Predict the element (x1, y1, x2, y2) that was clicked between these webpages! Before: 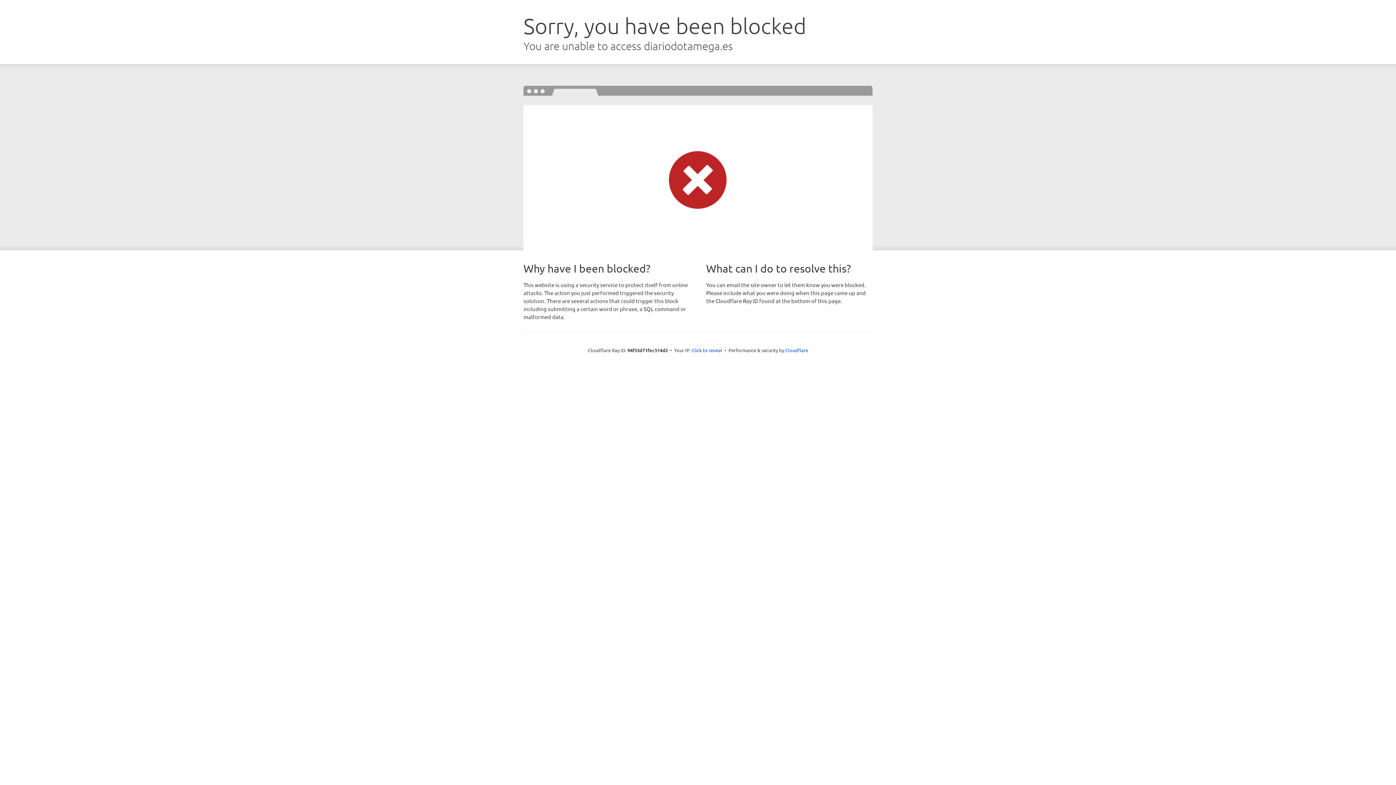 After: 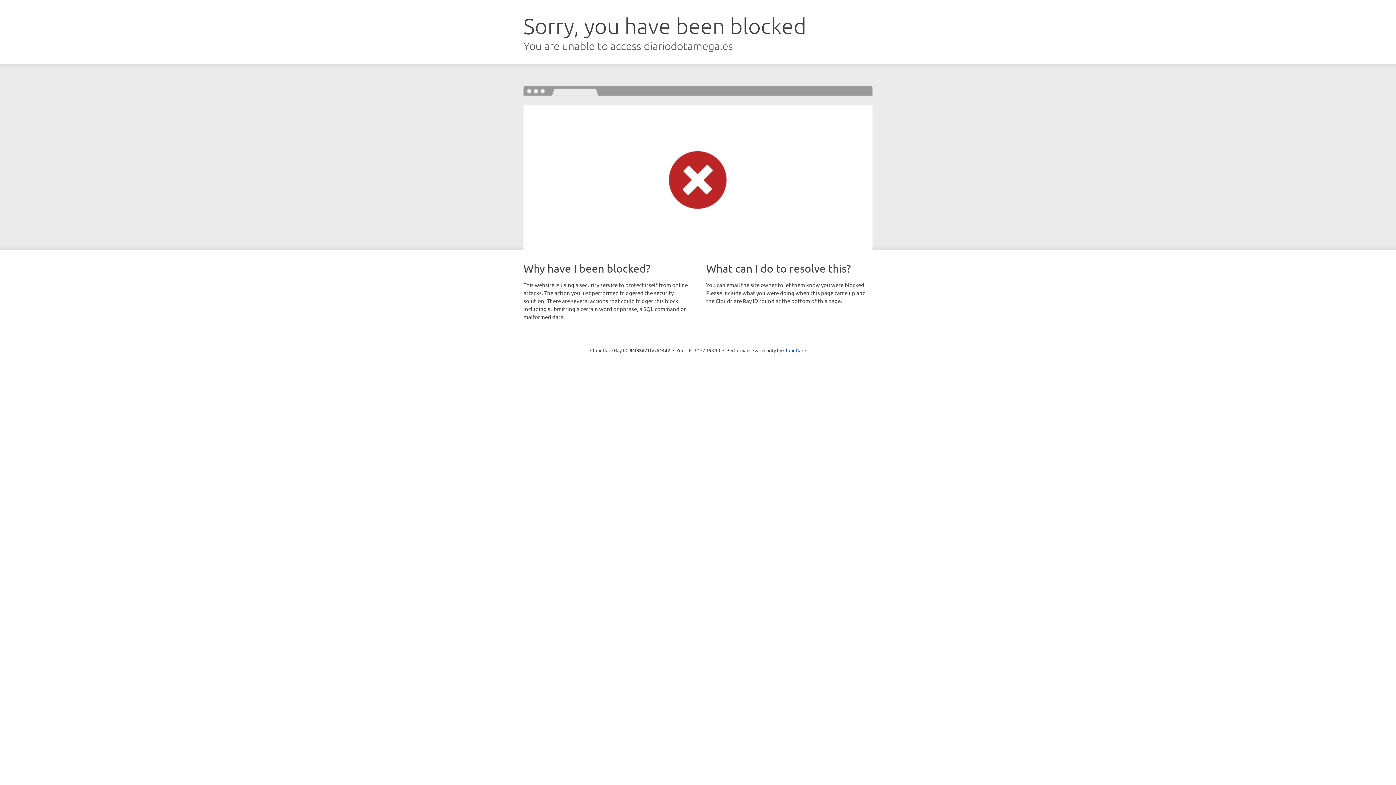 Action: label: Click to reveal bbox: (691, 346, 722, 353)